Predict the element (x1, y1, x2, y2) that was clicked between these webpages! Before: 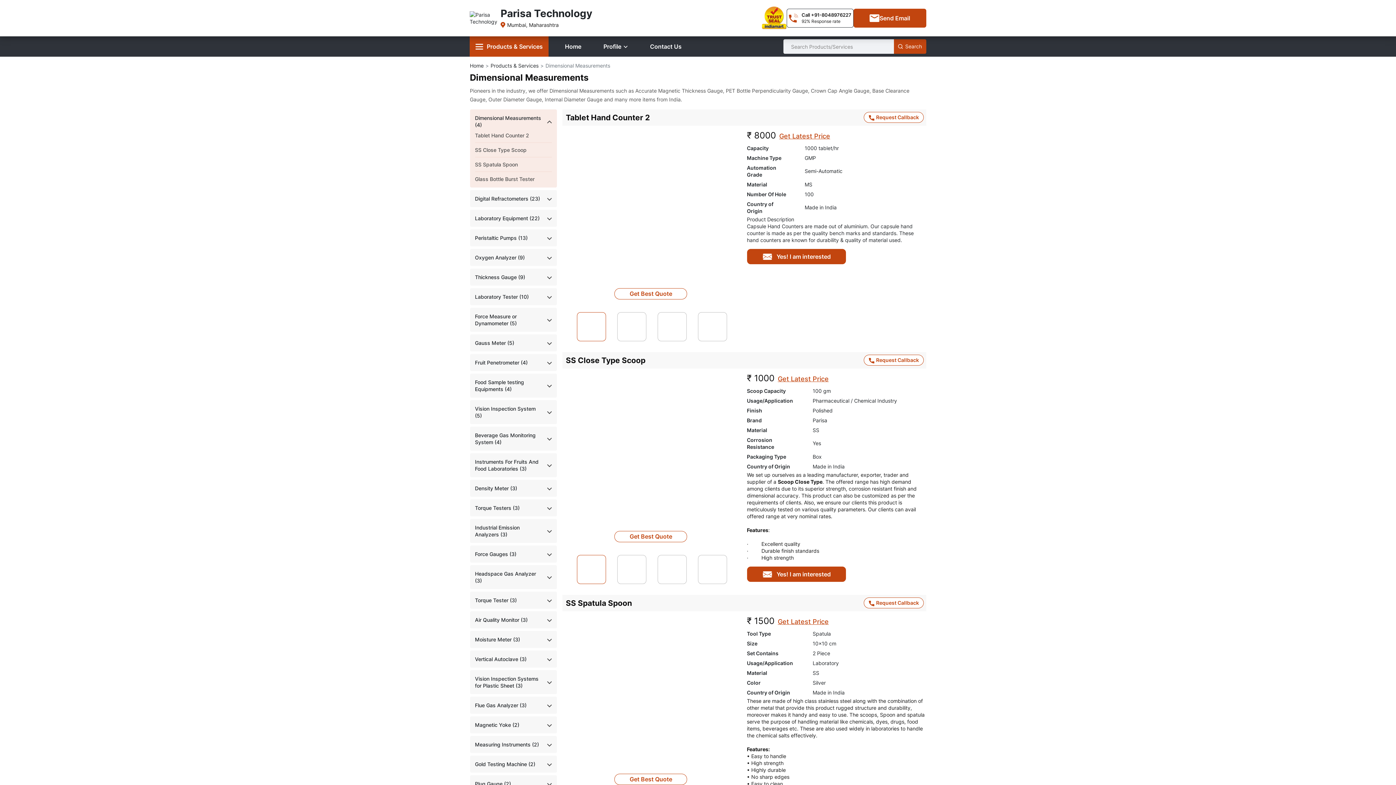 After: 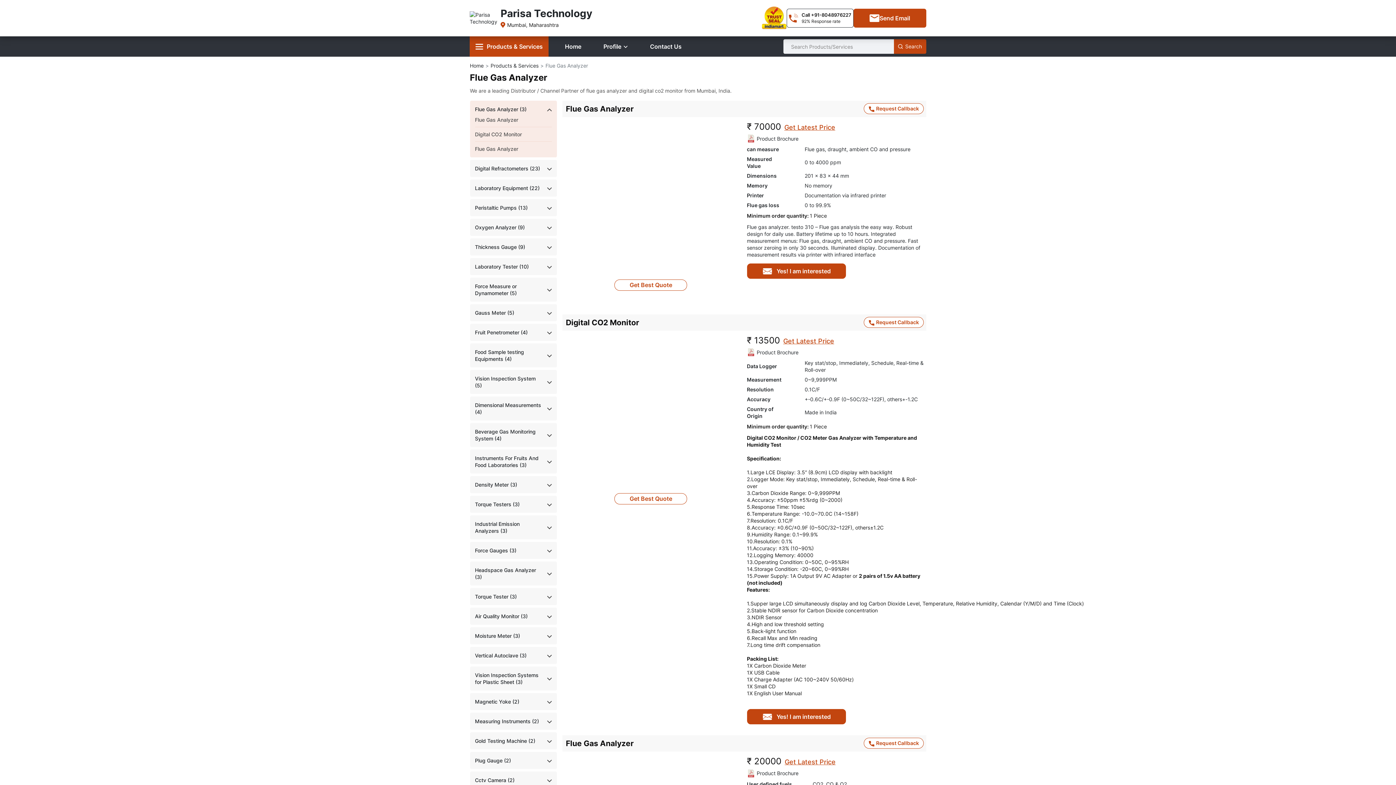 Action: label: Flue Gas Analyzer (3) bbox: (475, 702, 526, 709)